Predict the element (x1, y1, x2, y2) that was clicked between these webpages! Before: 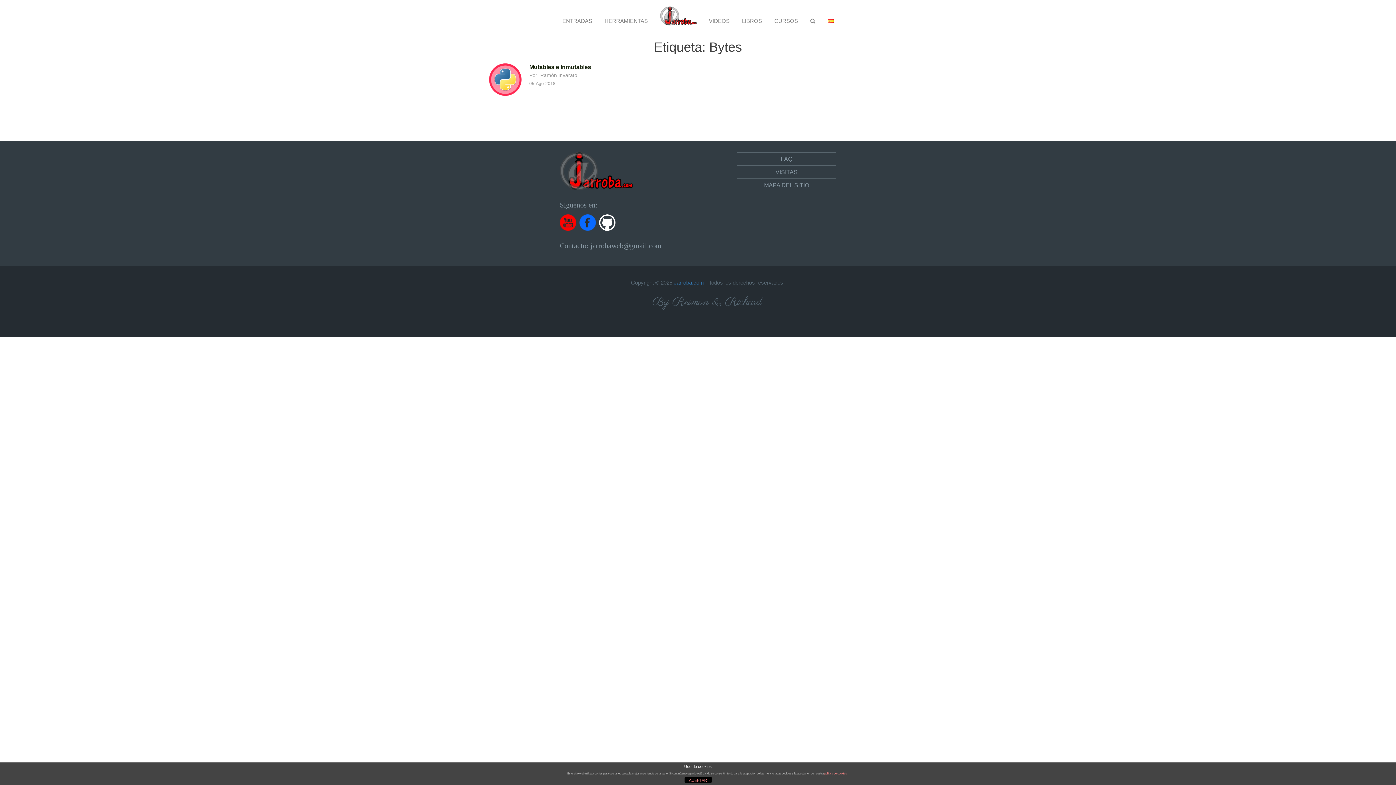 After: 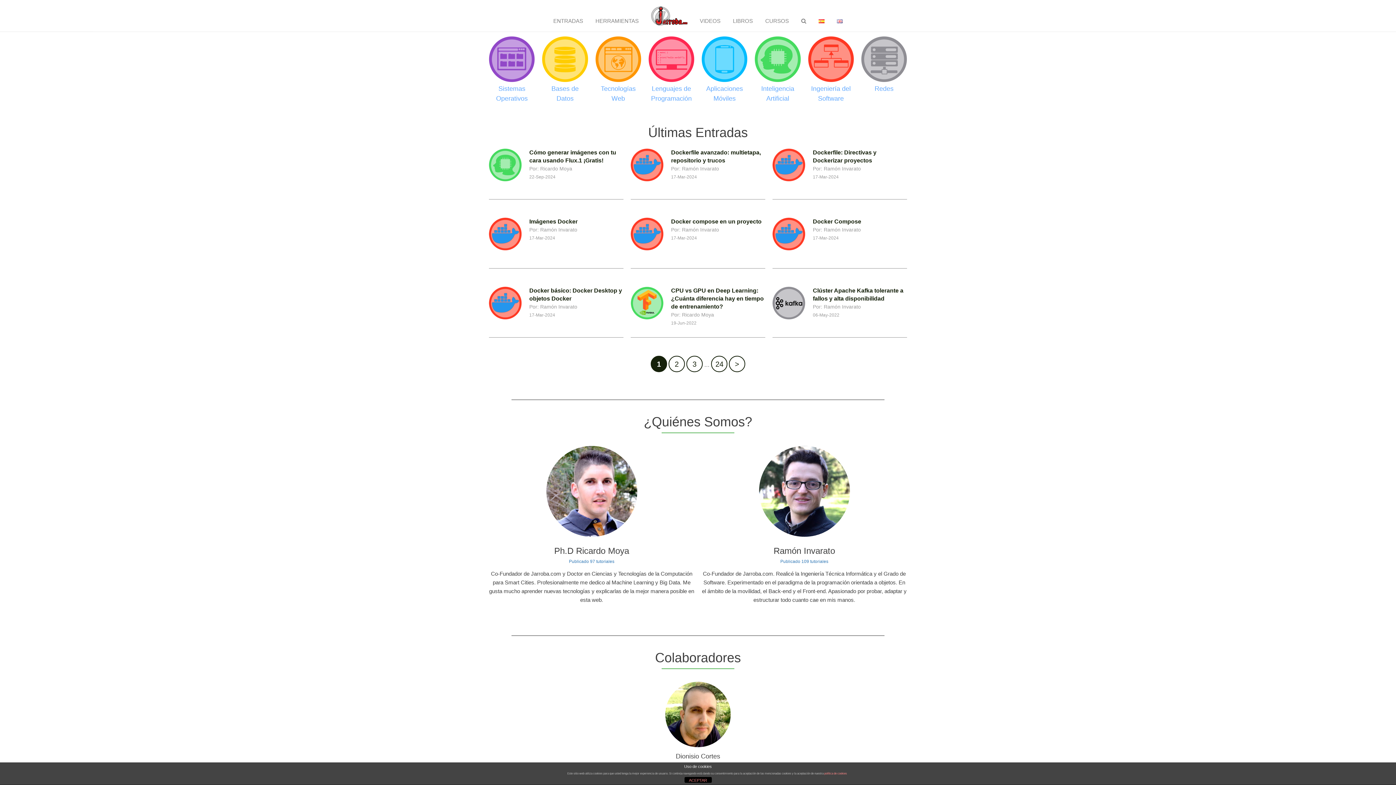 Action: bbox: (674, 279, 704, 285) label: Jarroba.com